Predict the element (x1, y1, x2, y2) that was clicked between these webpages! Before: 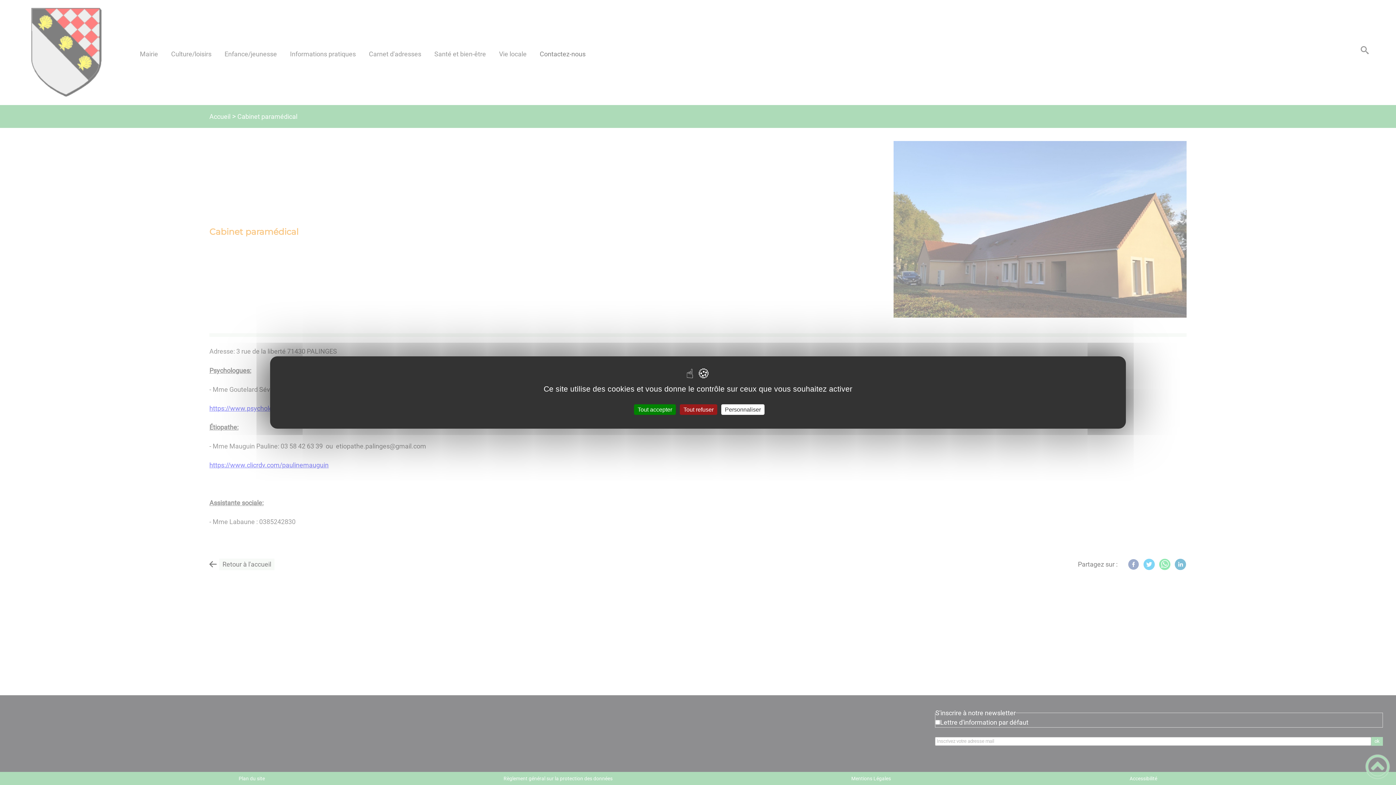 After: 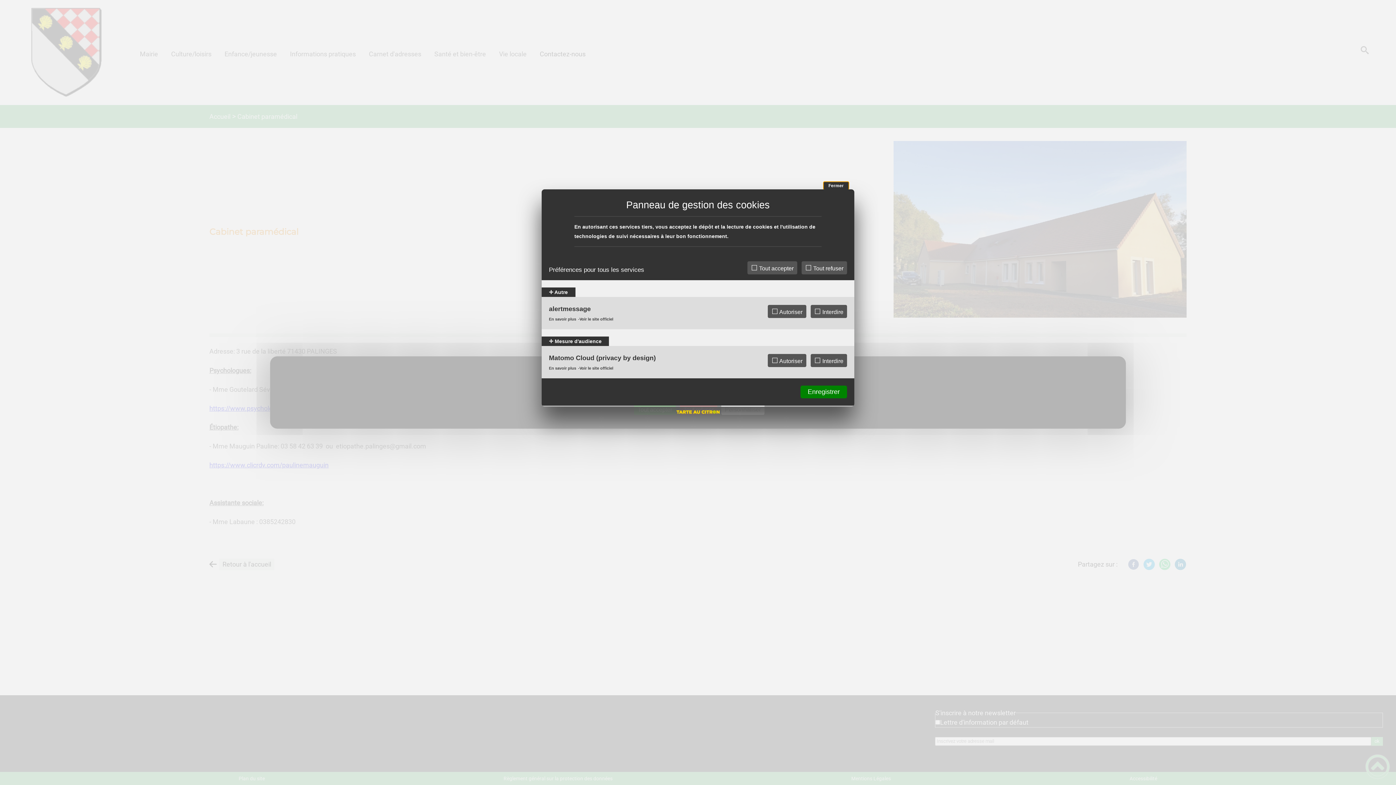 Action: label: Personnaliser (fenêtre modale) bbox: (721, 404, 764, 415)